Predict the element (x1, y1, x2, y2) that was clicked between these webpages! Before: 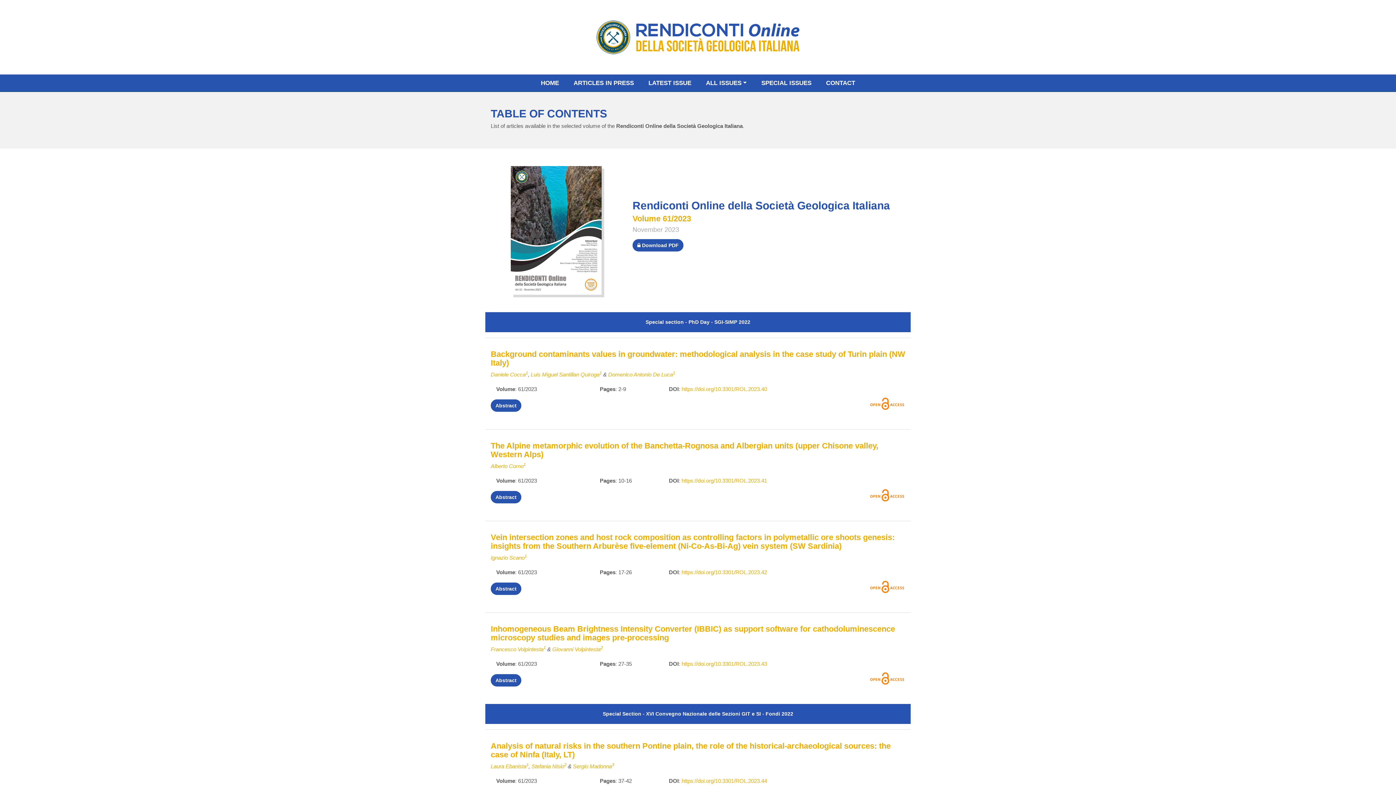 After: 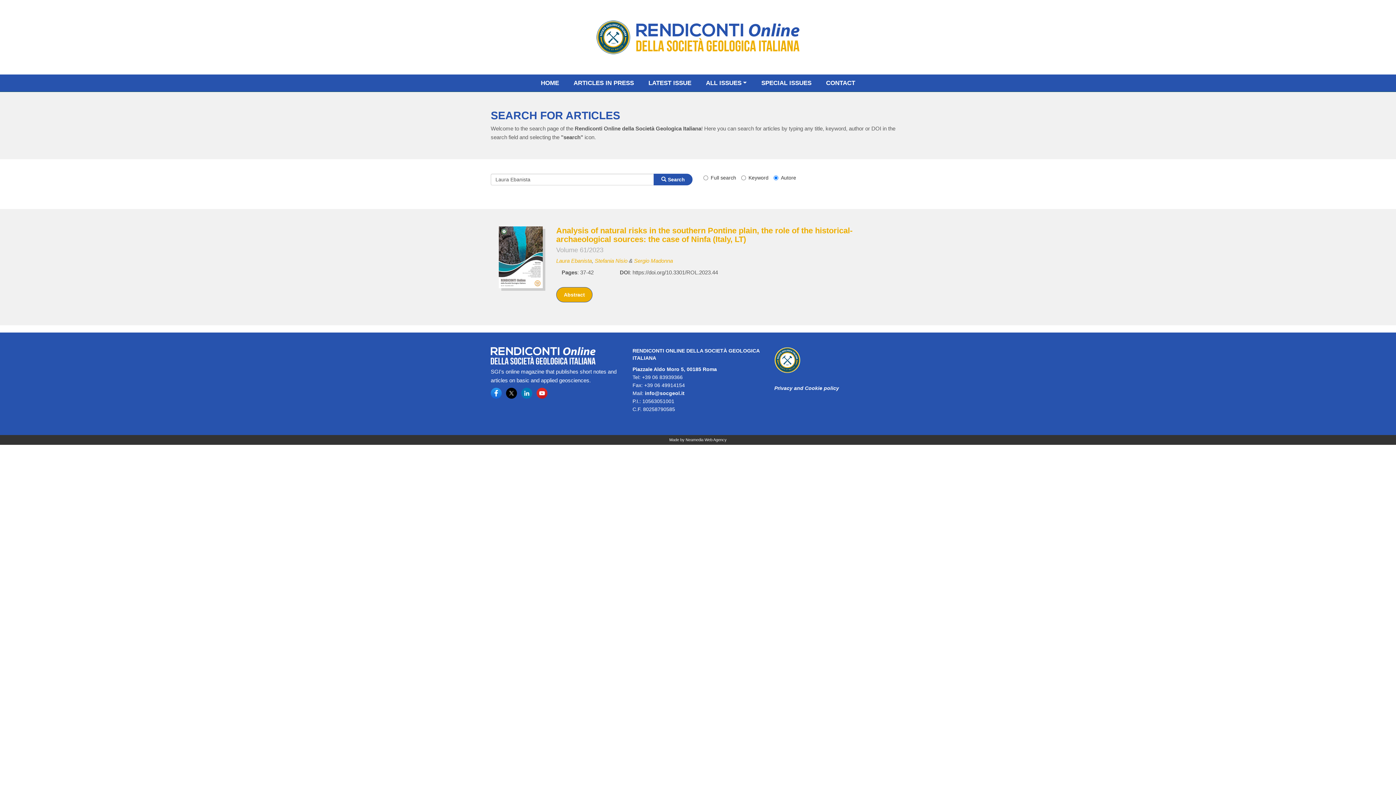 Action: bbox: (490, 763, 528, 769) label: Laura Ebanista1